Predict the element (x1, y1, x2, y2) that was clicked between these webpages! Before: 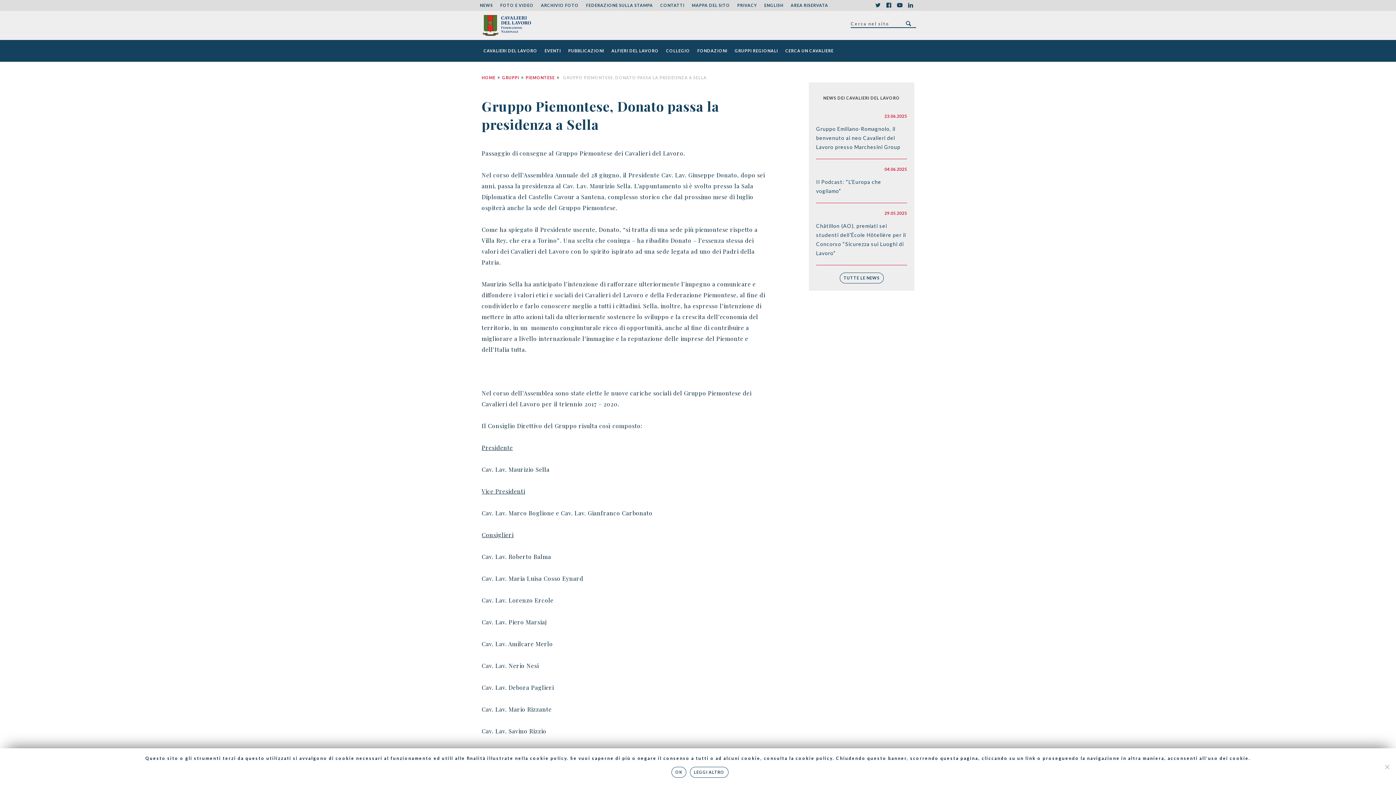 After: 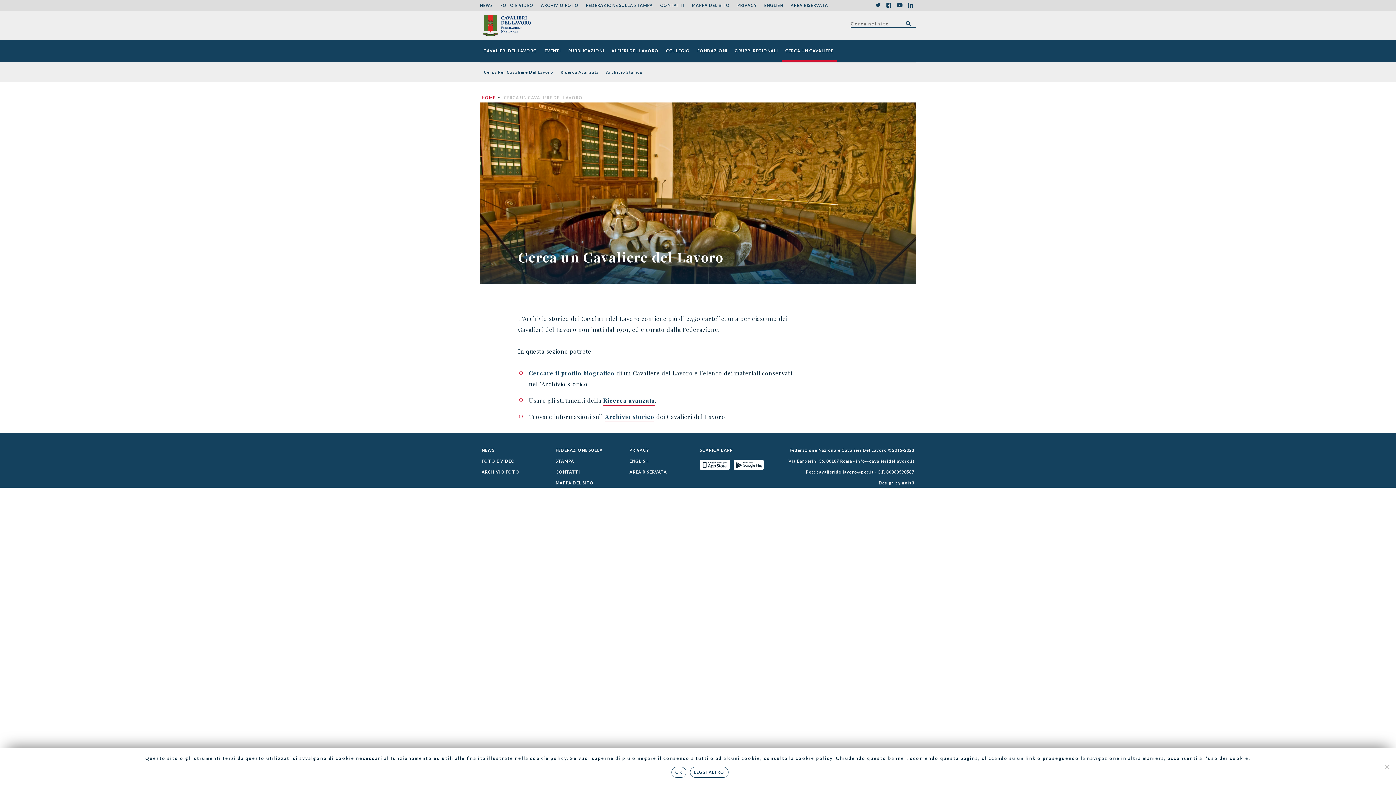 Action: bbox: (781, 40, 837, 61) label: CERCA UN CAVALIERE